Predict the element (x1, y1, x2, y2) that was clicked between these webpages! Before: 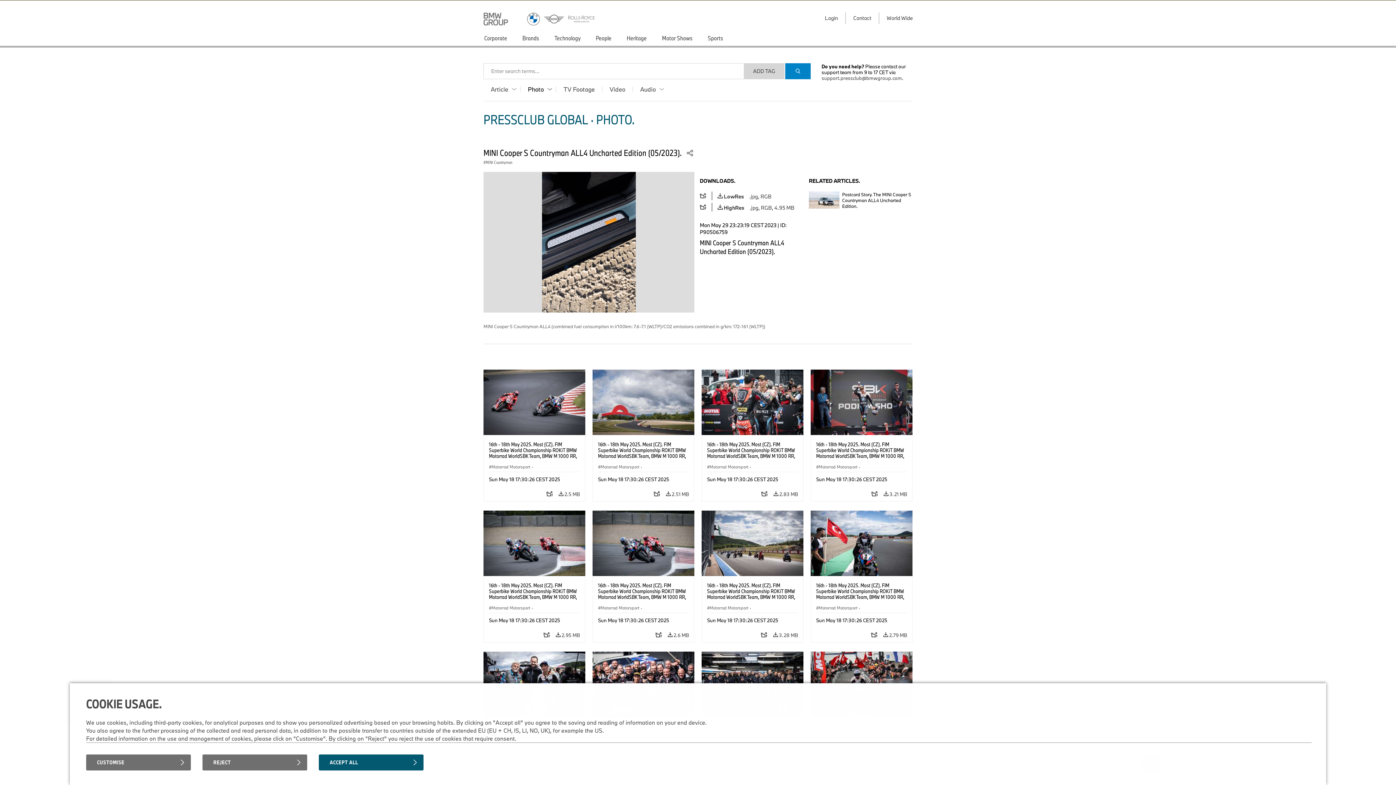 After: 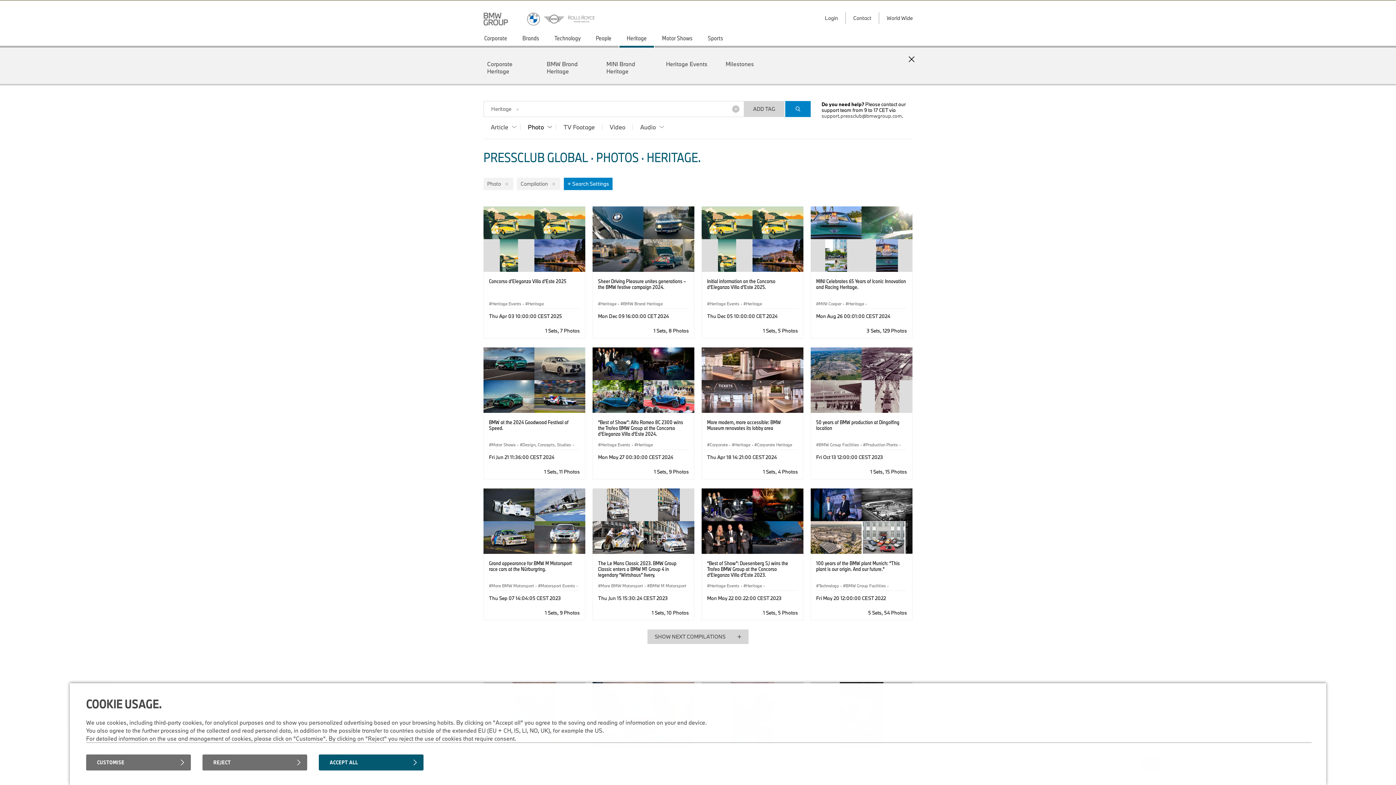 Action: bbox: (618, 30, 654, 47) label: Heritage